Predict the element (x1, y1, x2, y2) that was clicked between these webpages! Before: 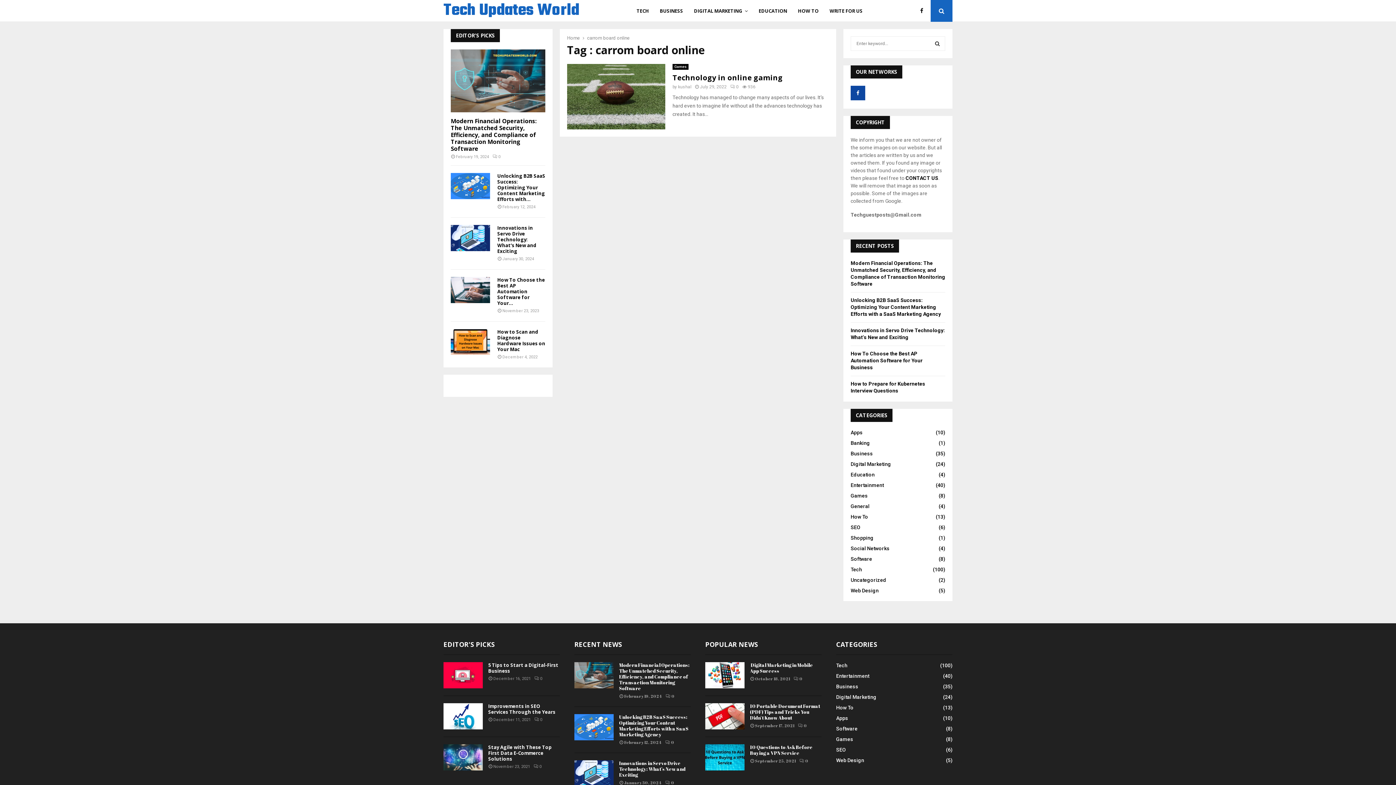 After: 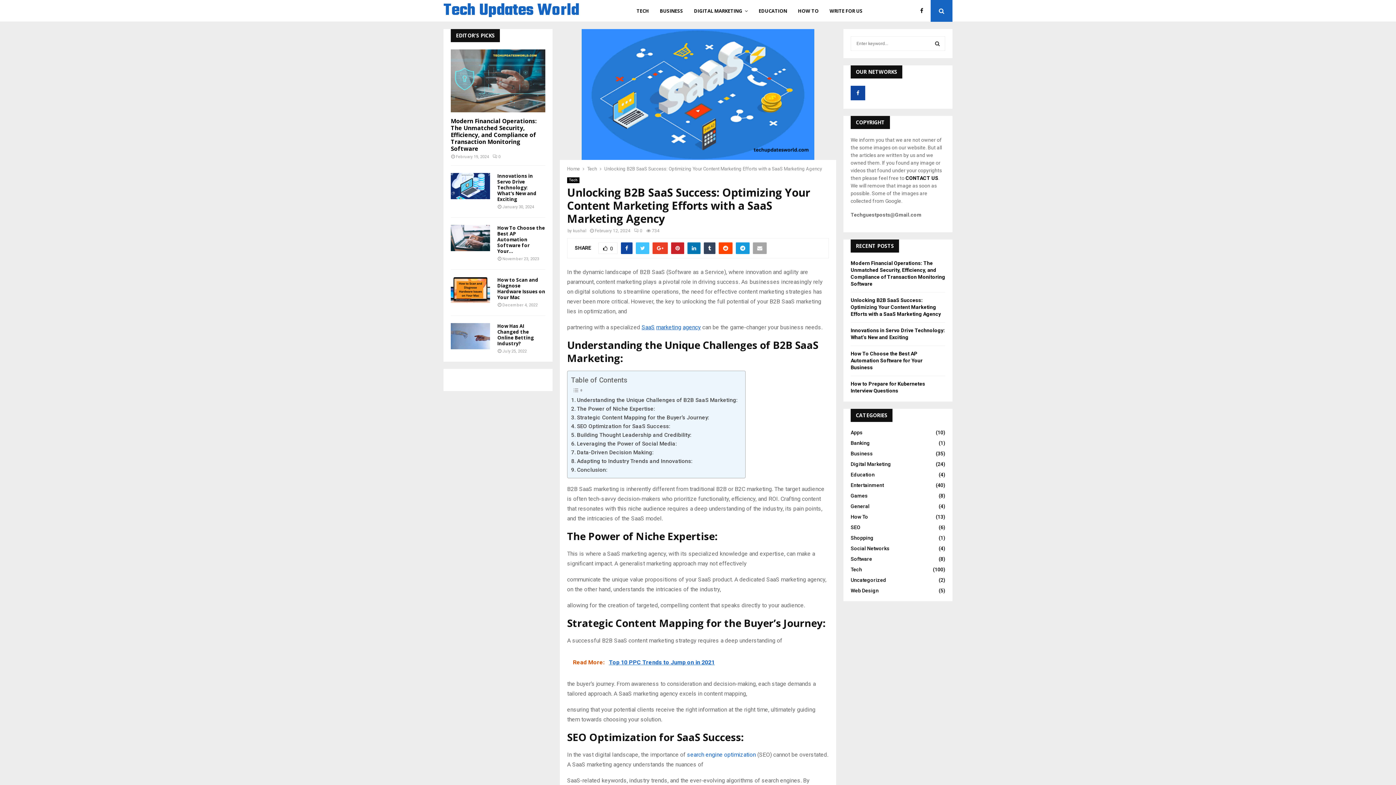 Action: bbox: (574, 714, 613, 740)